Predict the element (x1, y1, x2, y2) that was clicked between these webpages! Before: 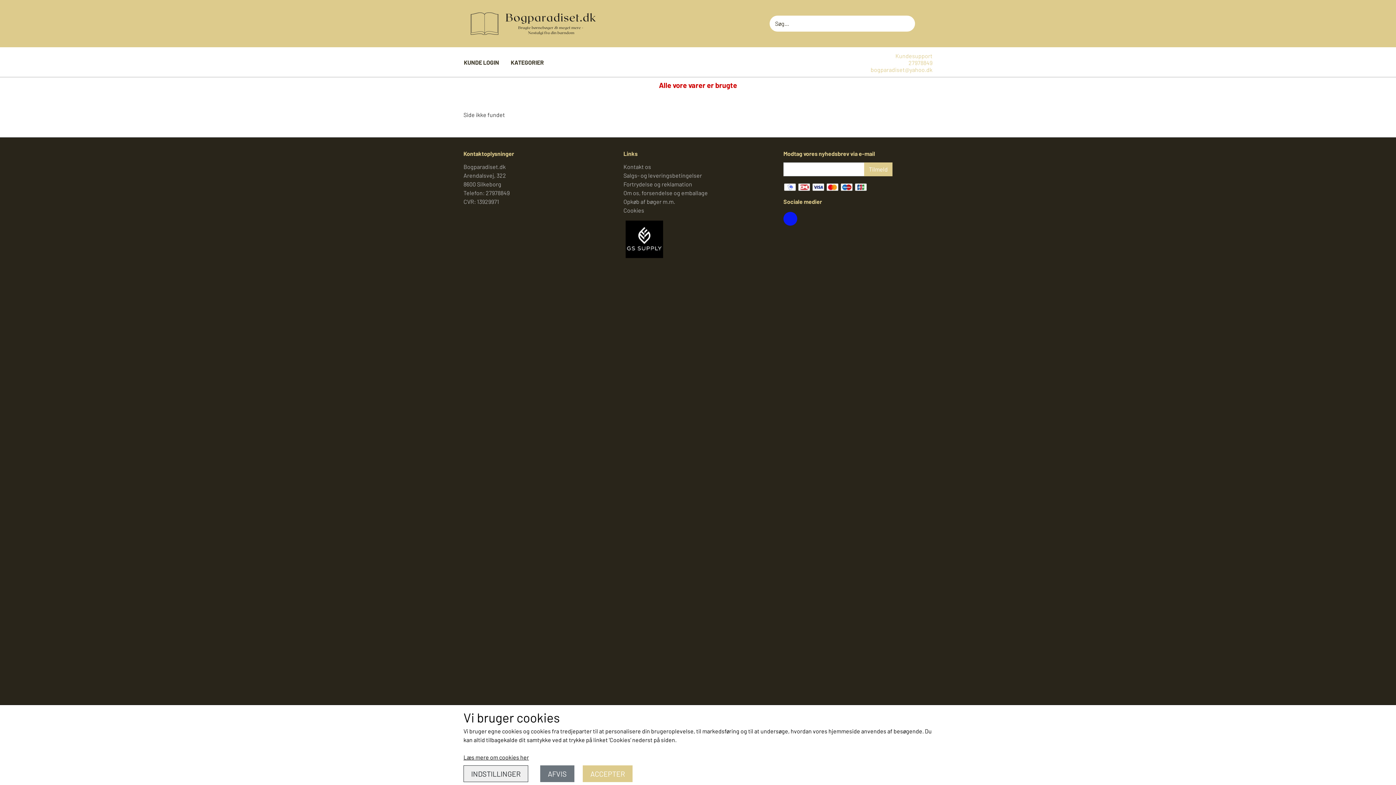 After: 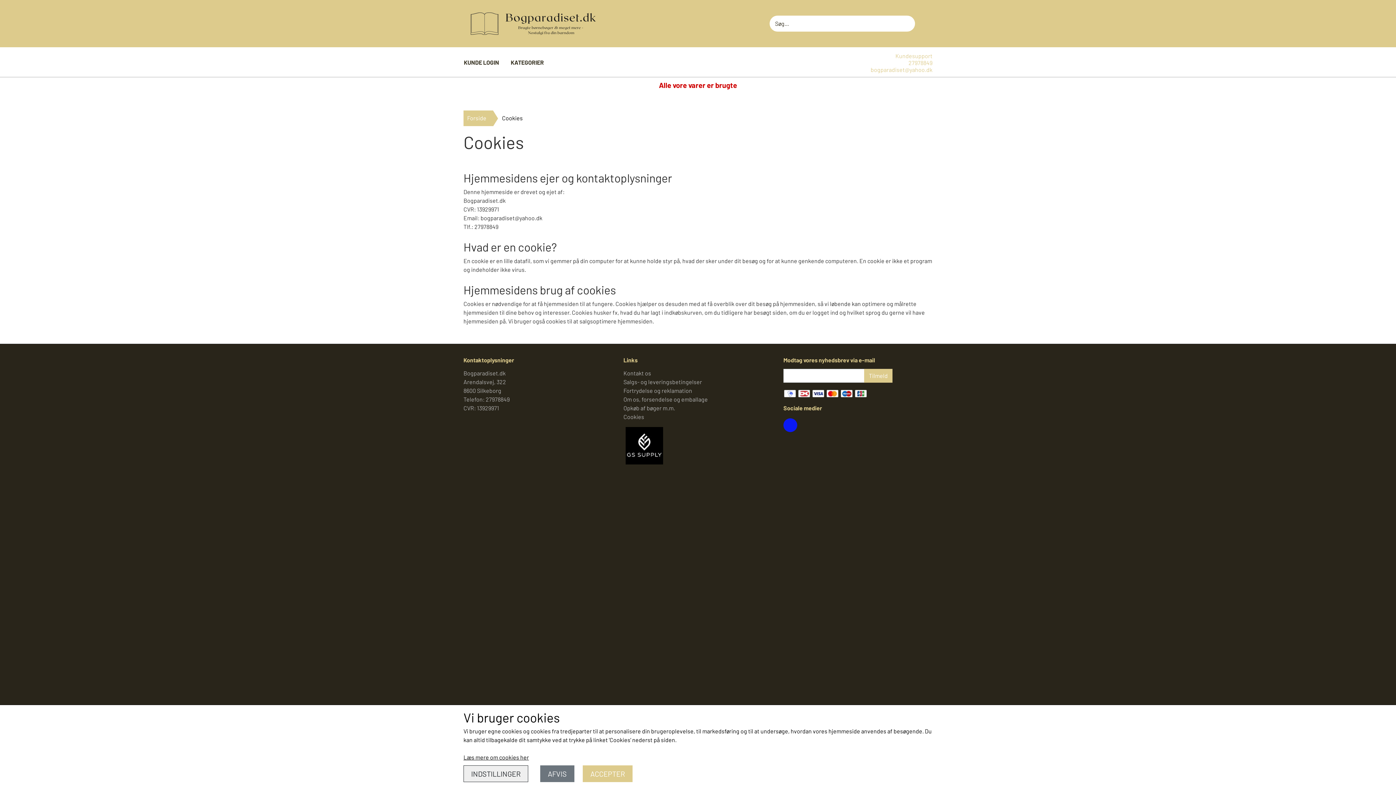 Action: bbox: (463, 754, 529, 761) label: Læs mere om cookies her